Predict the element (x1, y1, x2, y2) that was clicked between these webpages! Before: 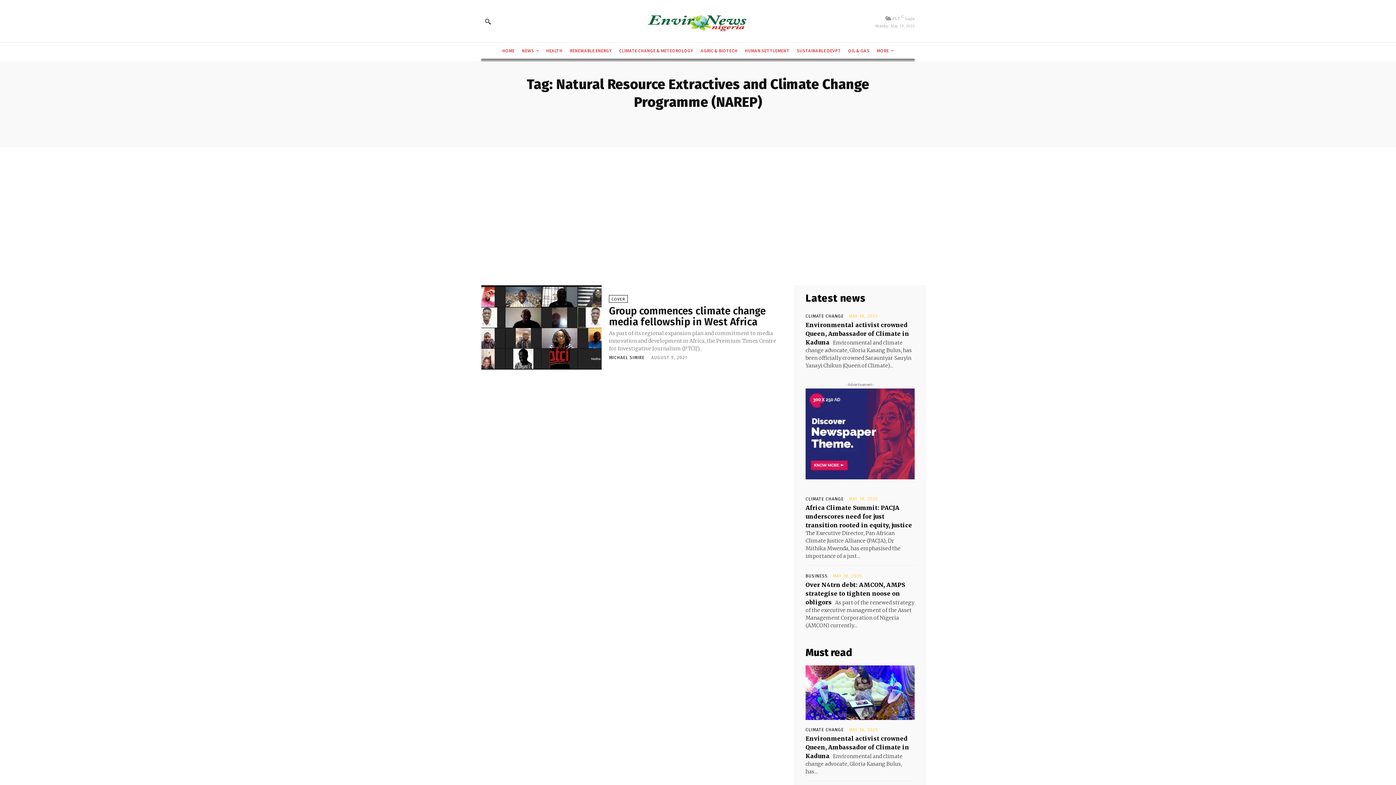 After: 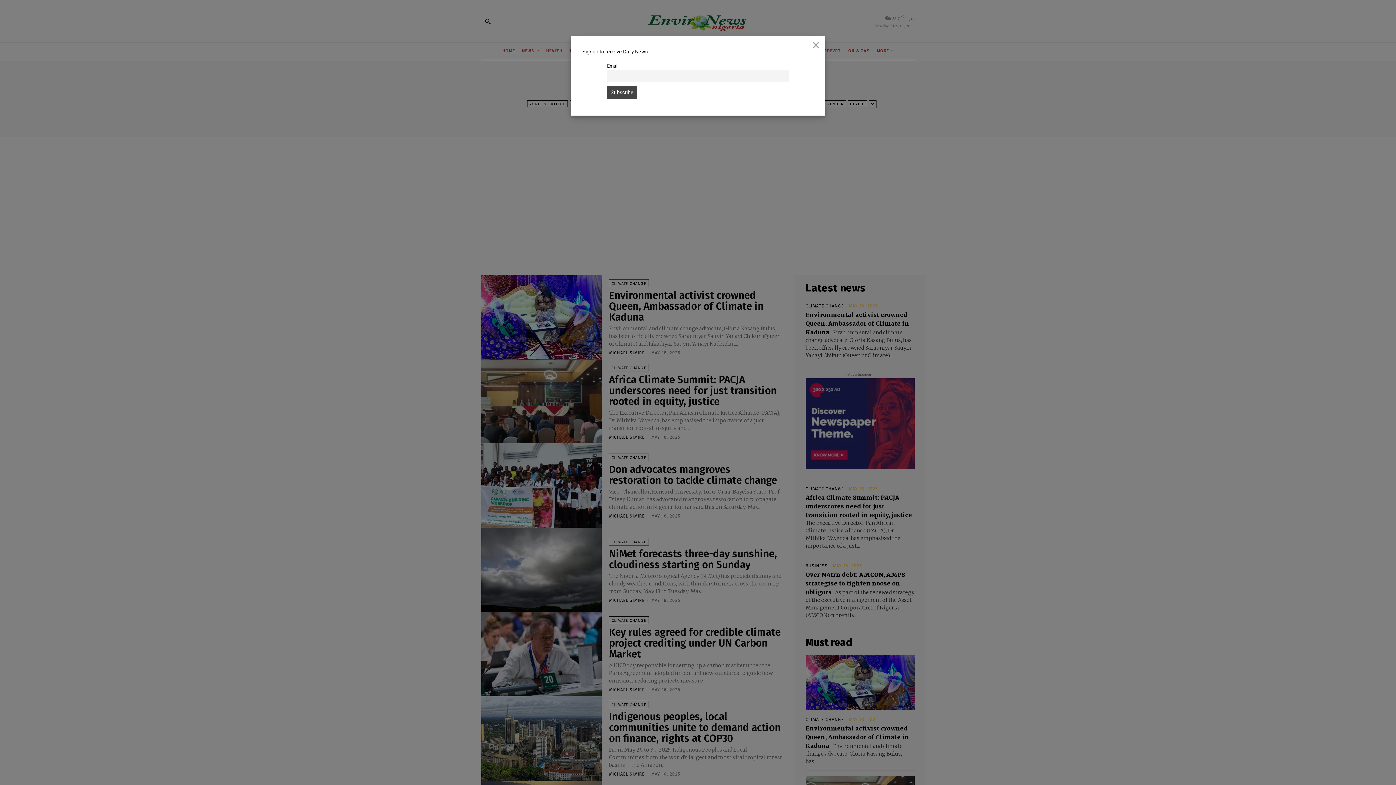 Action: bbox: (805, 496, 844, 501) label: CLIMATE CHANGE